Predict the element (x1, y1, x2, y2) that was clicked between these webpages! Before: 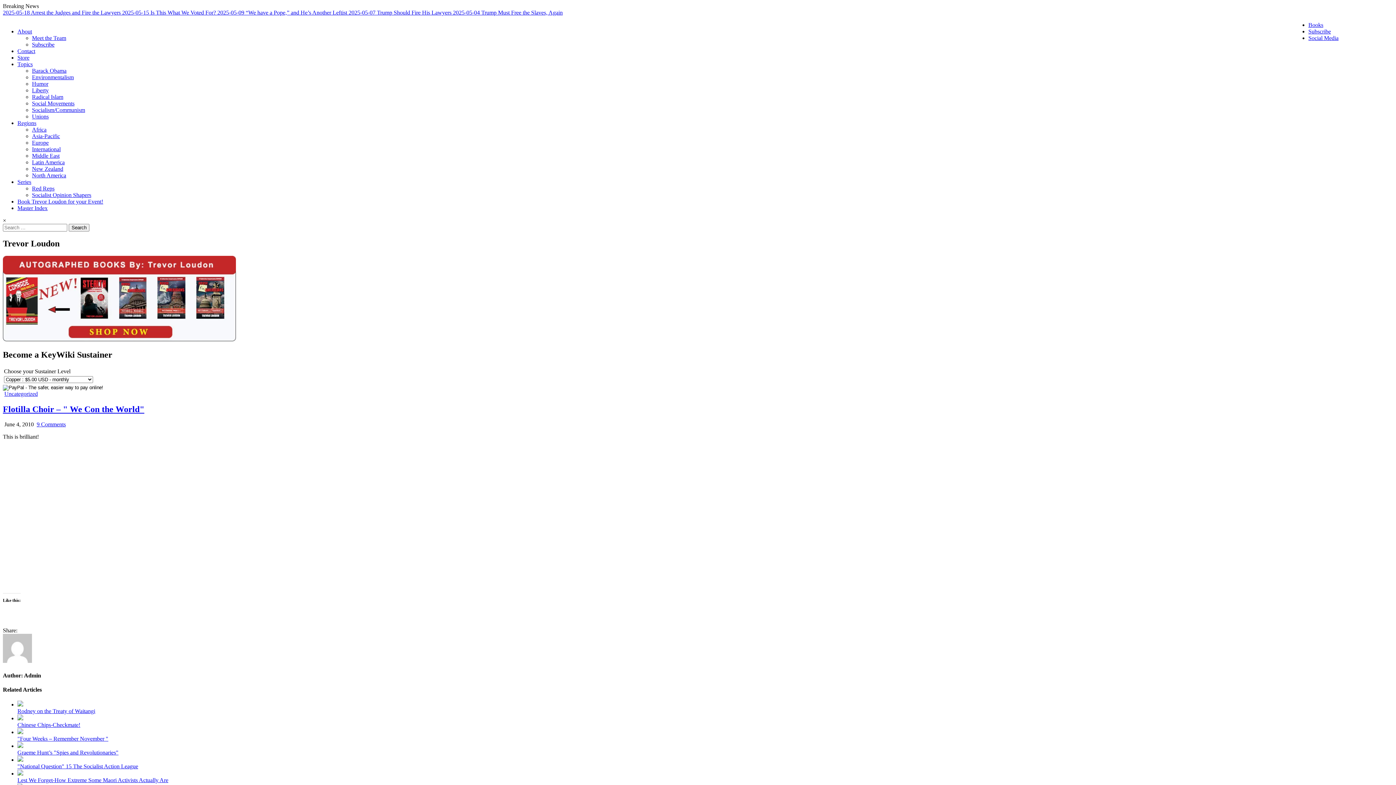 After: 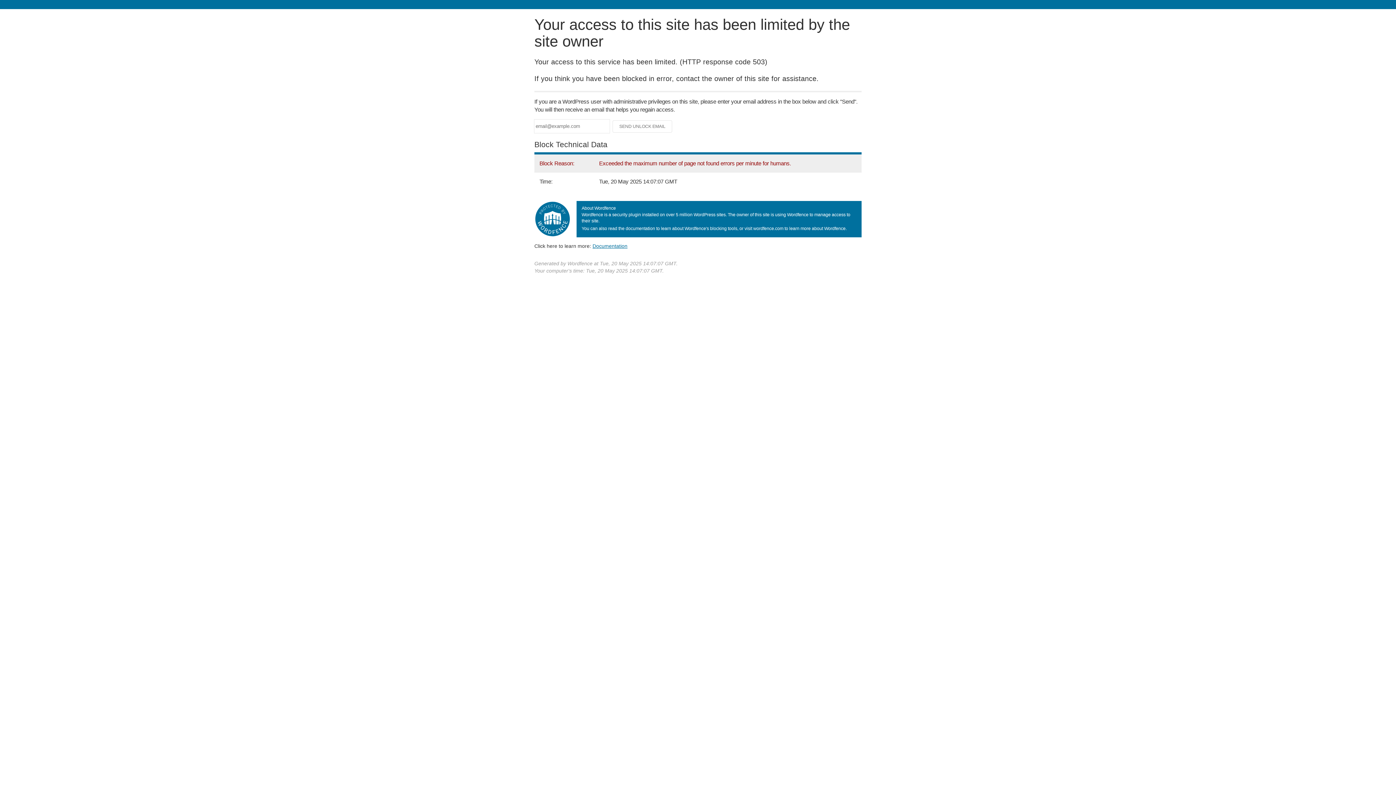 Action: bbox: (32, 113, 48, 119) label: Unions